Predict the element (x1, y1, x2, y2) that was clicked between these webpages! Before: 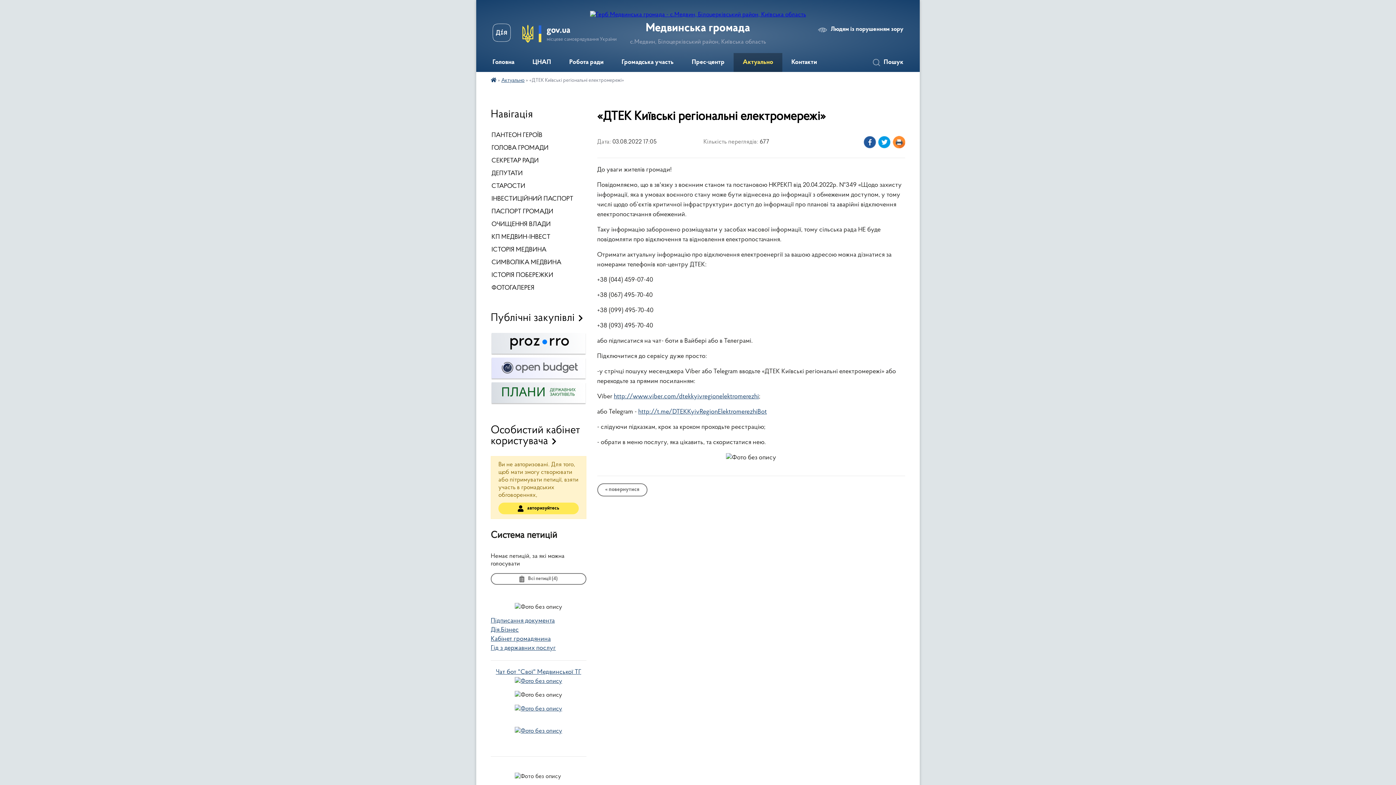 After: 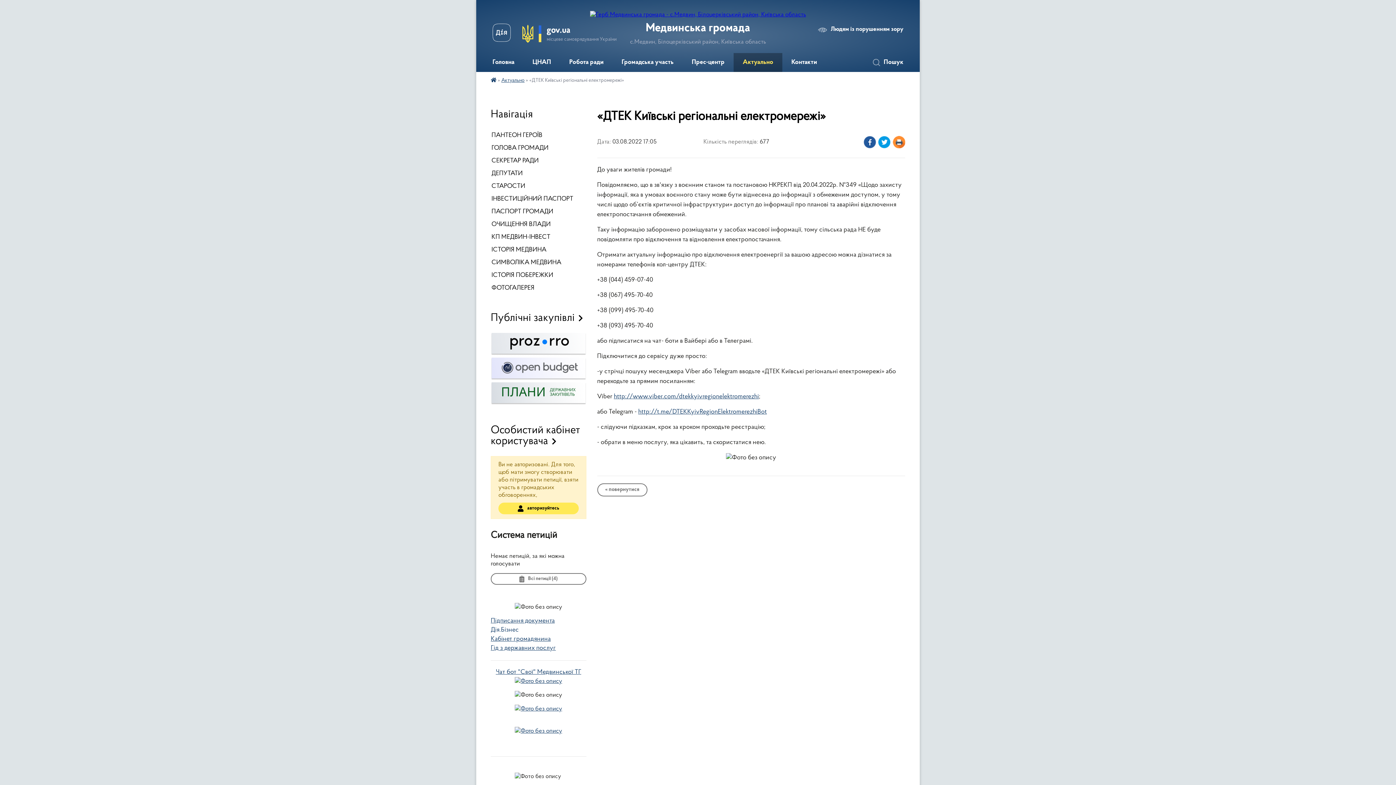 Action: bbox: (490, 627, 518, 633) label: Дія.Бізнес